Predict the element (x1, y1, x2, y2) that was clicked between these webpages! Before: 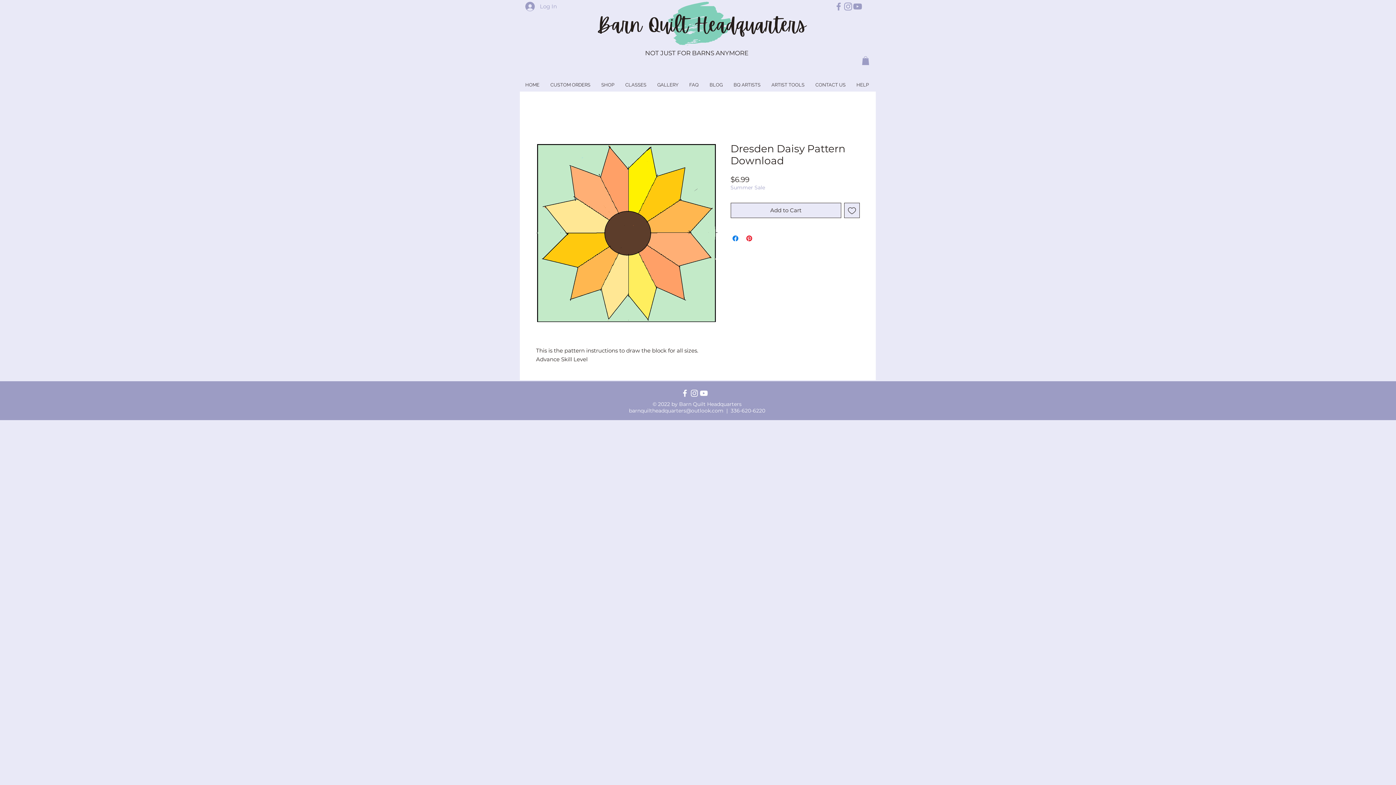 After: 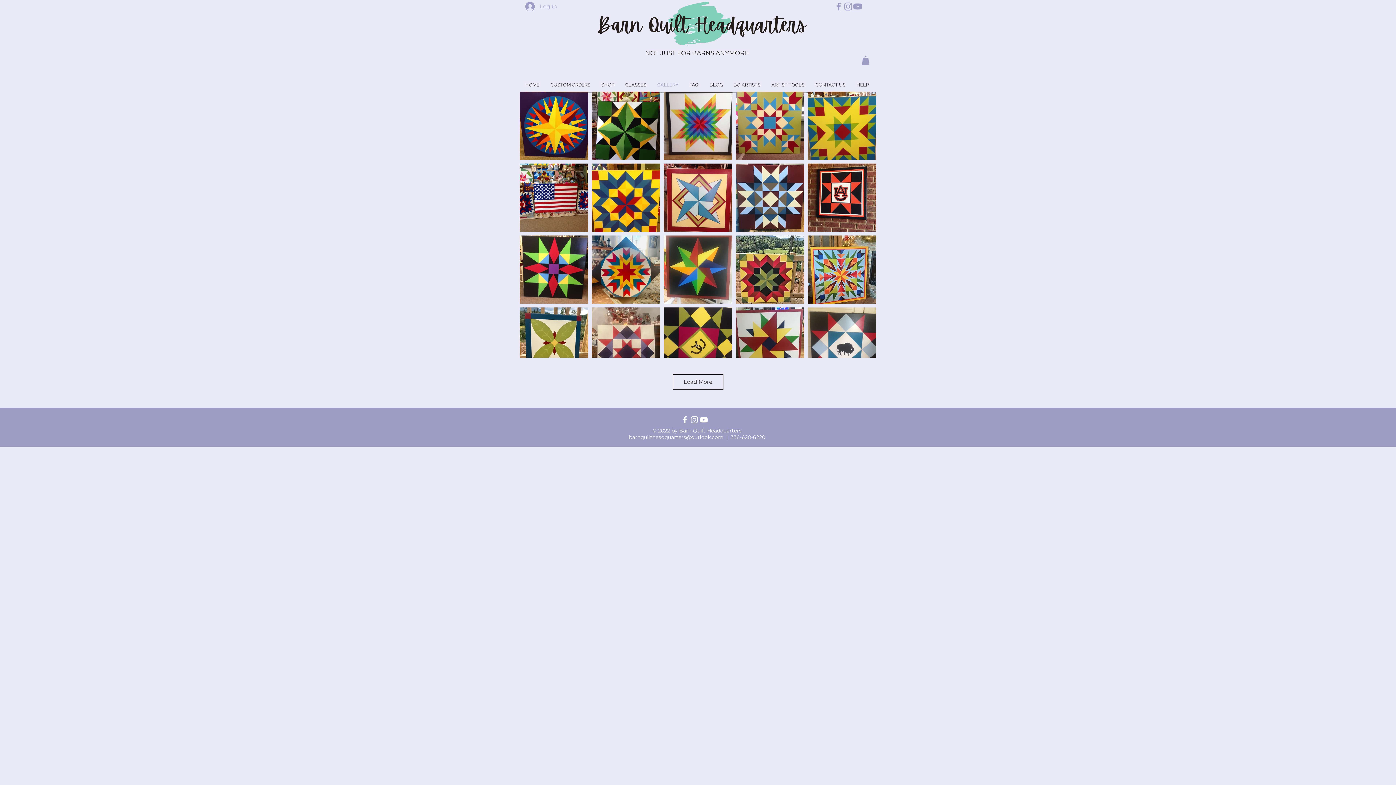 Action: label: GALLERY bbox: (652, 79, 684, 90)